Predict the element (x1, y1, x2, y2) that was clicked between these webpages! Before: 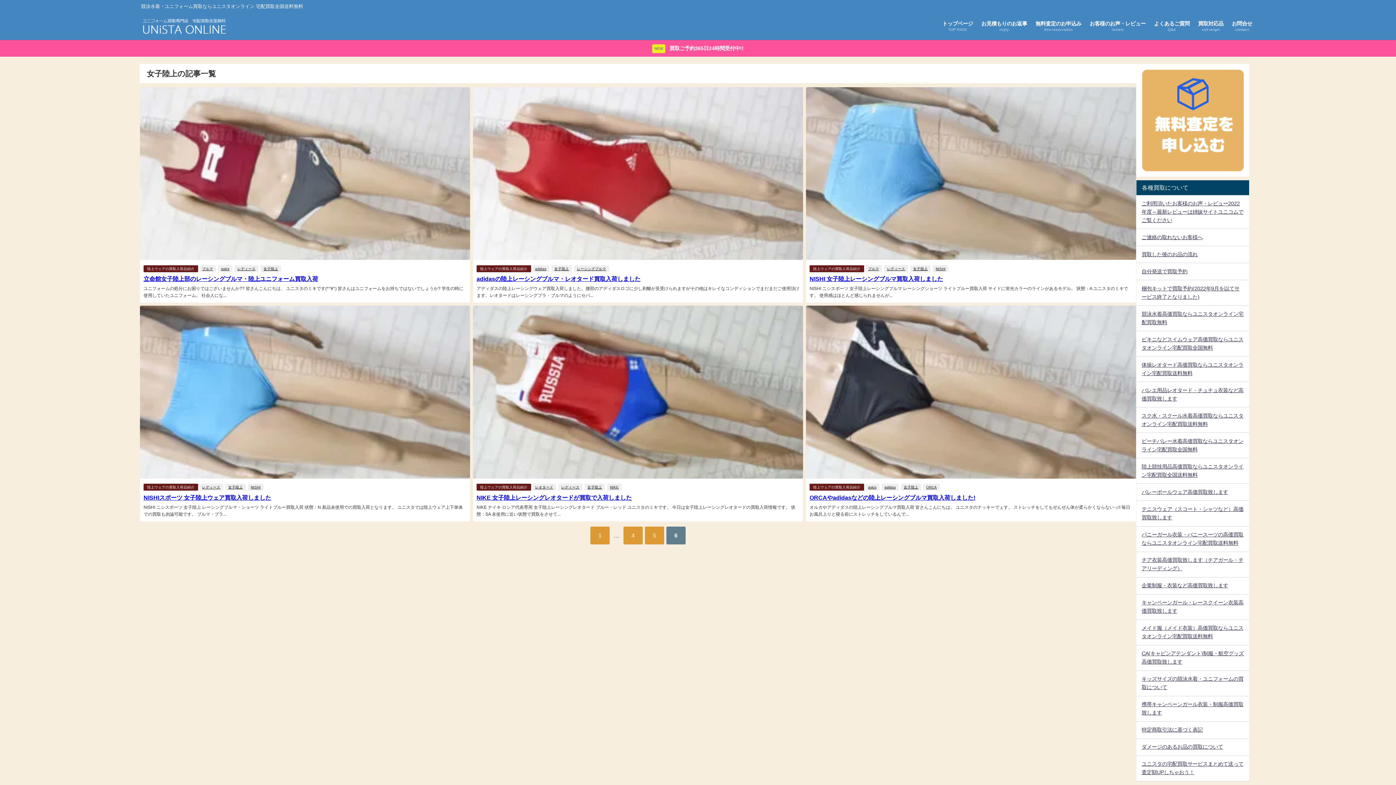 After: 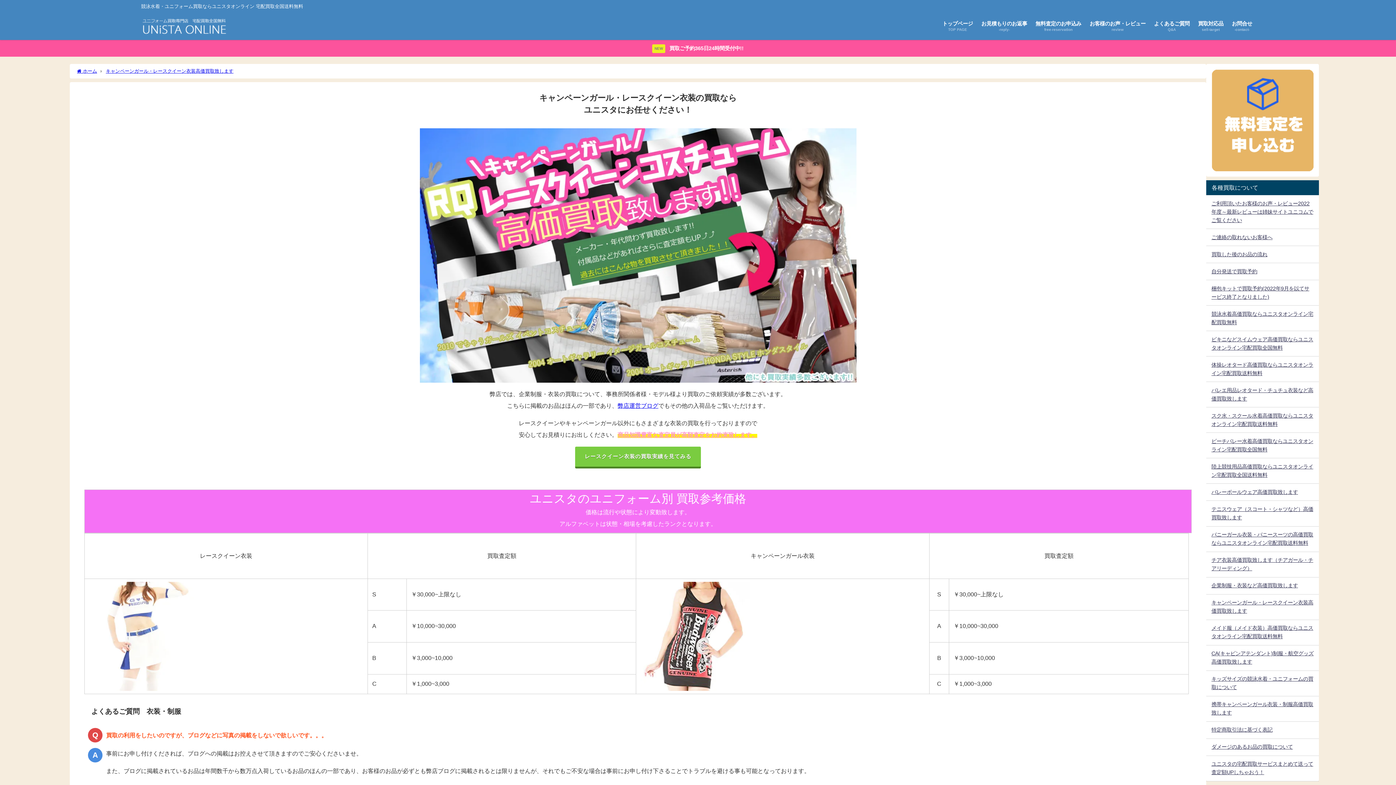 Action: label: キャンペーンガール・レースクイーン衣装高価買取致します bbox: (1136, 594, 1249, 619)